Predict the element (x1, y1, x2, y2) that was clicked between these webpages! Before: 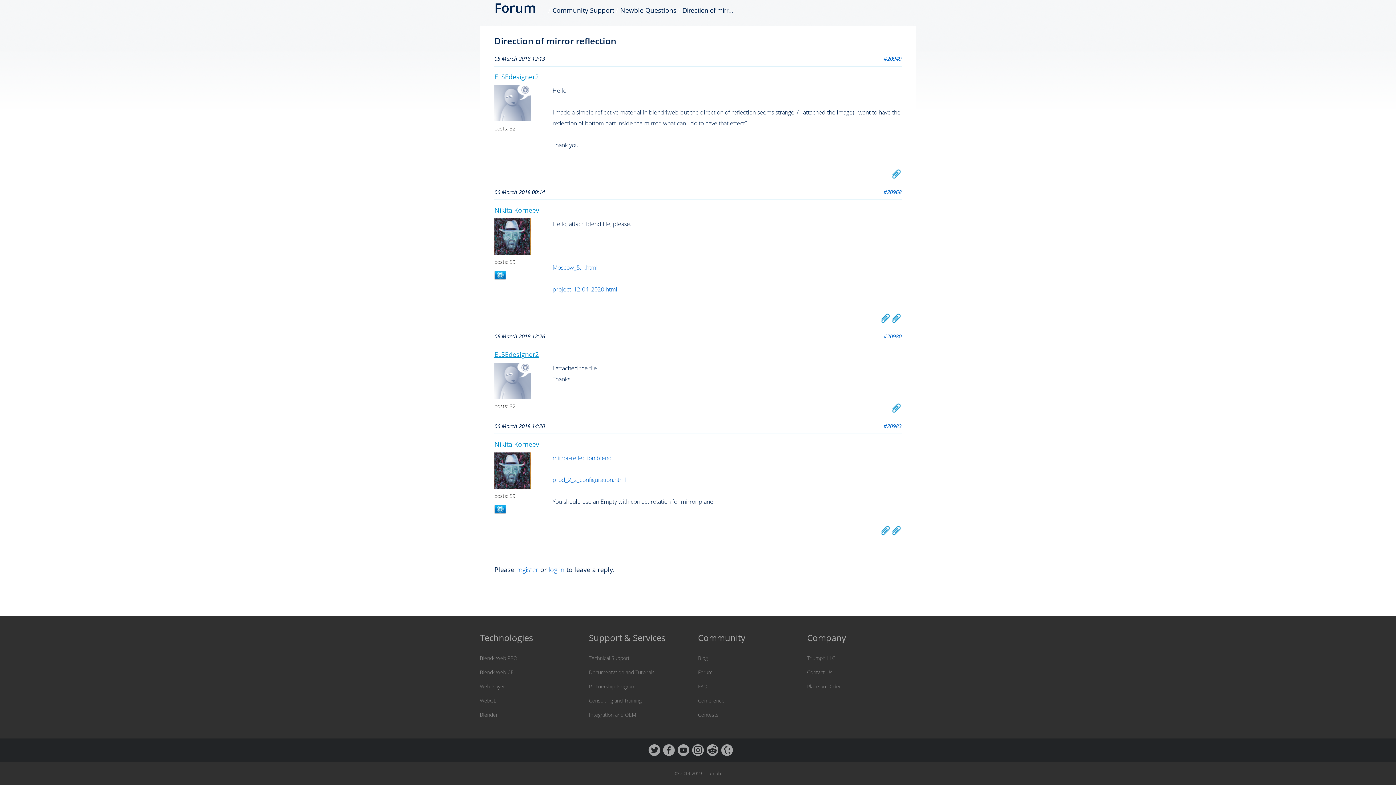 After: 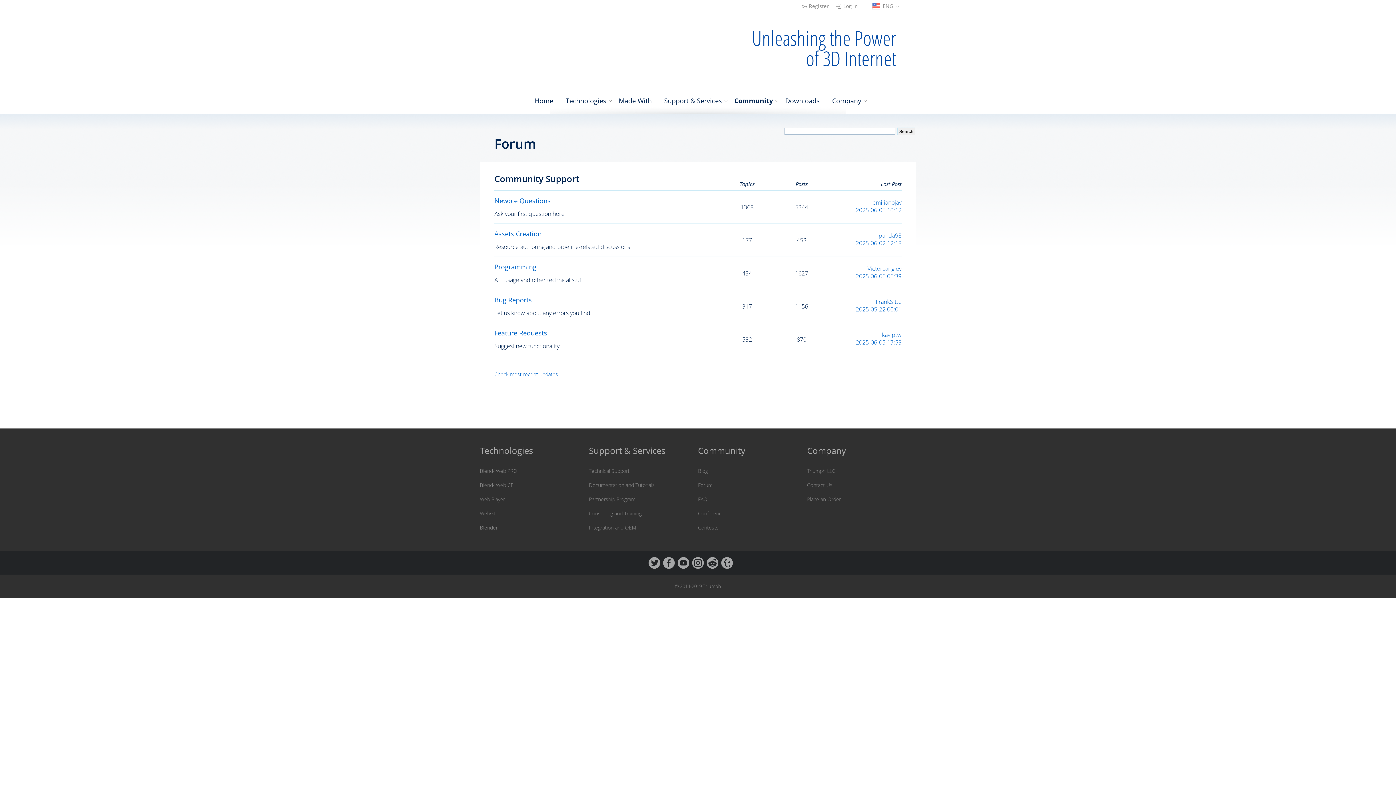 Action: label: Community Support bbox: (552, 5, 614, 14)